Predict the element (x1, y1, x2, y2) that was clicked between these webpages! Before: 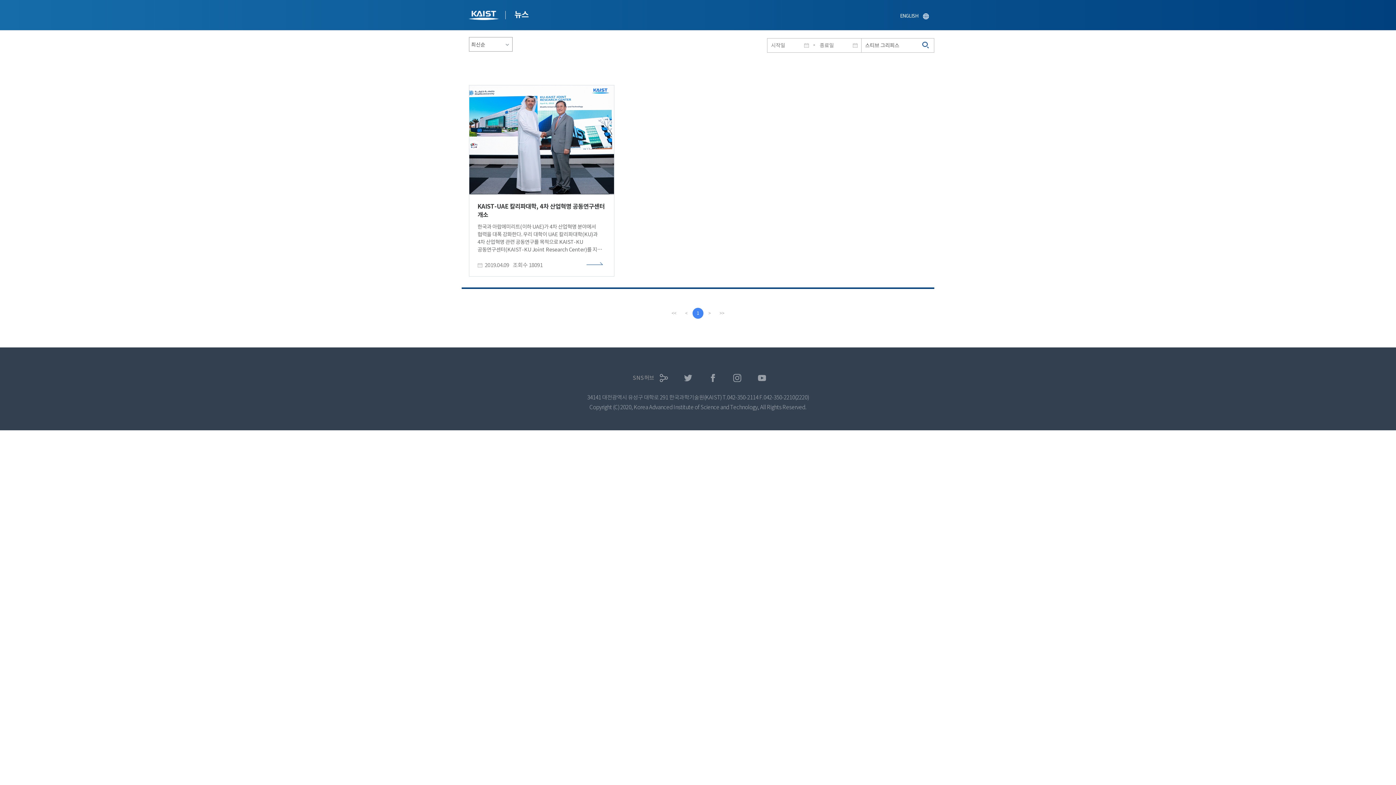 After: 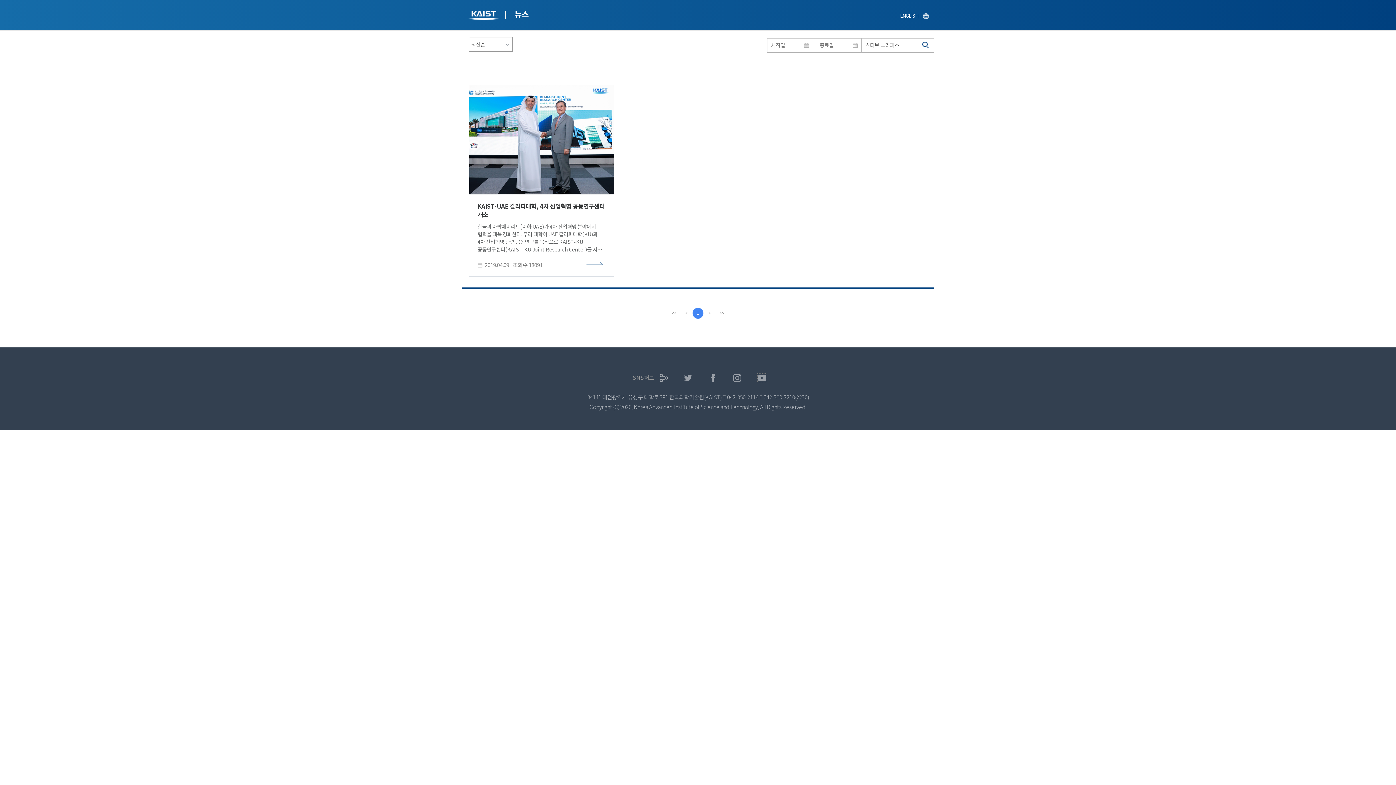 Action: bbox: (757, 373, 766, 382) label: 유튜브